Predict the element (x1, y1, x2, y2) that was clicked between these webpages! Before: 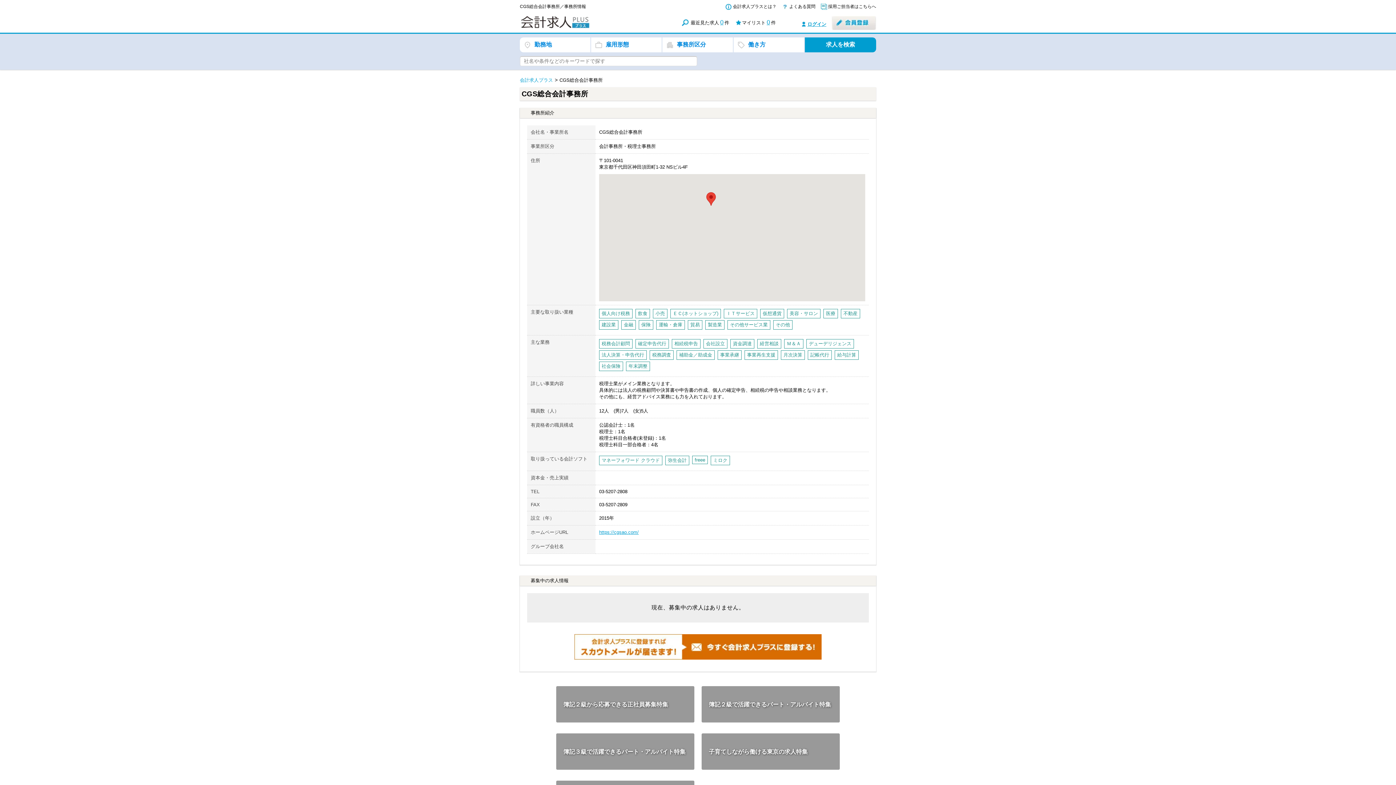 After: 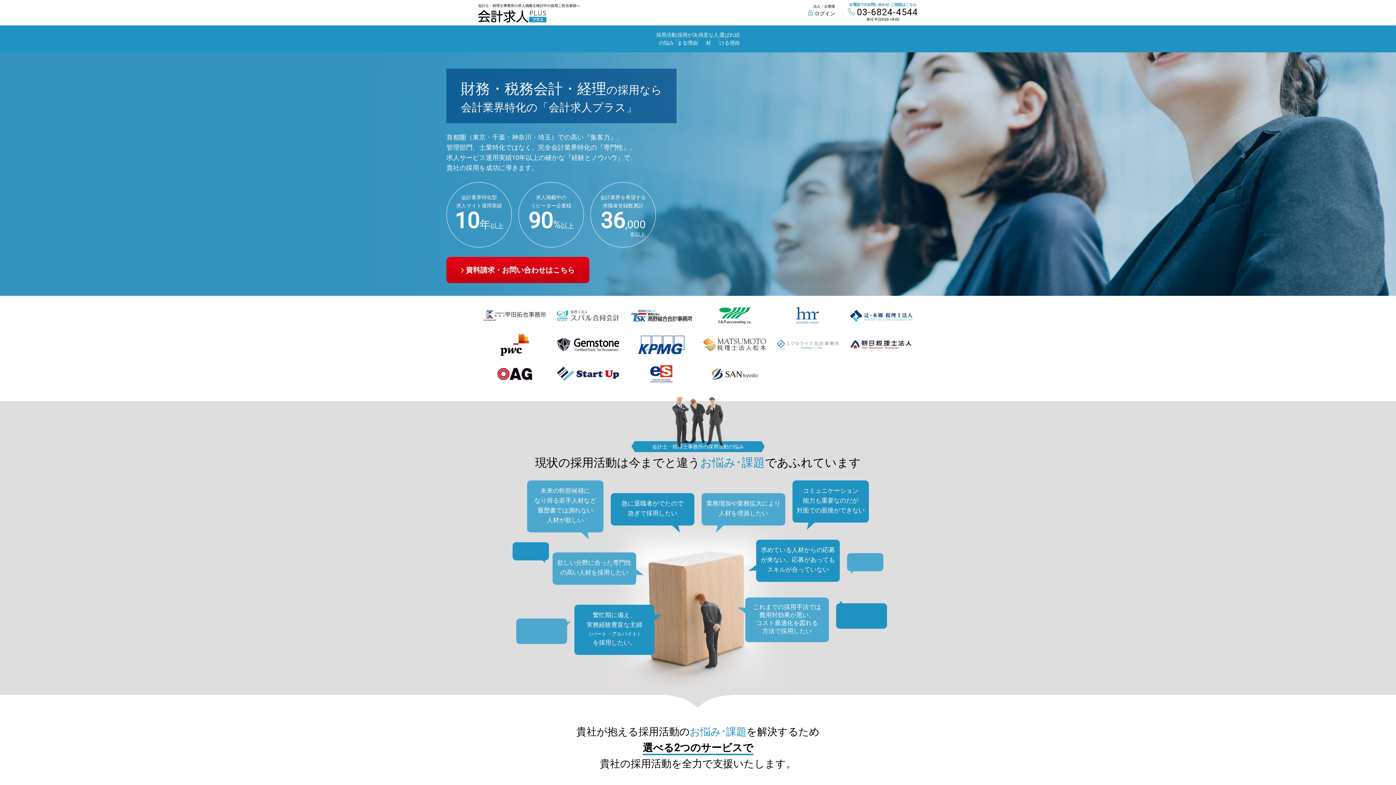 Action: bbox: (828, 4, 876, 9) label: 採用ご担当者はこちらへ